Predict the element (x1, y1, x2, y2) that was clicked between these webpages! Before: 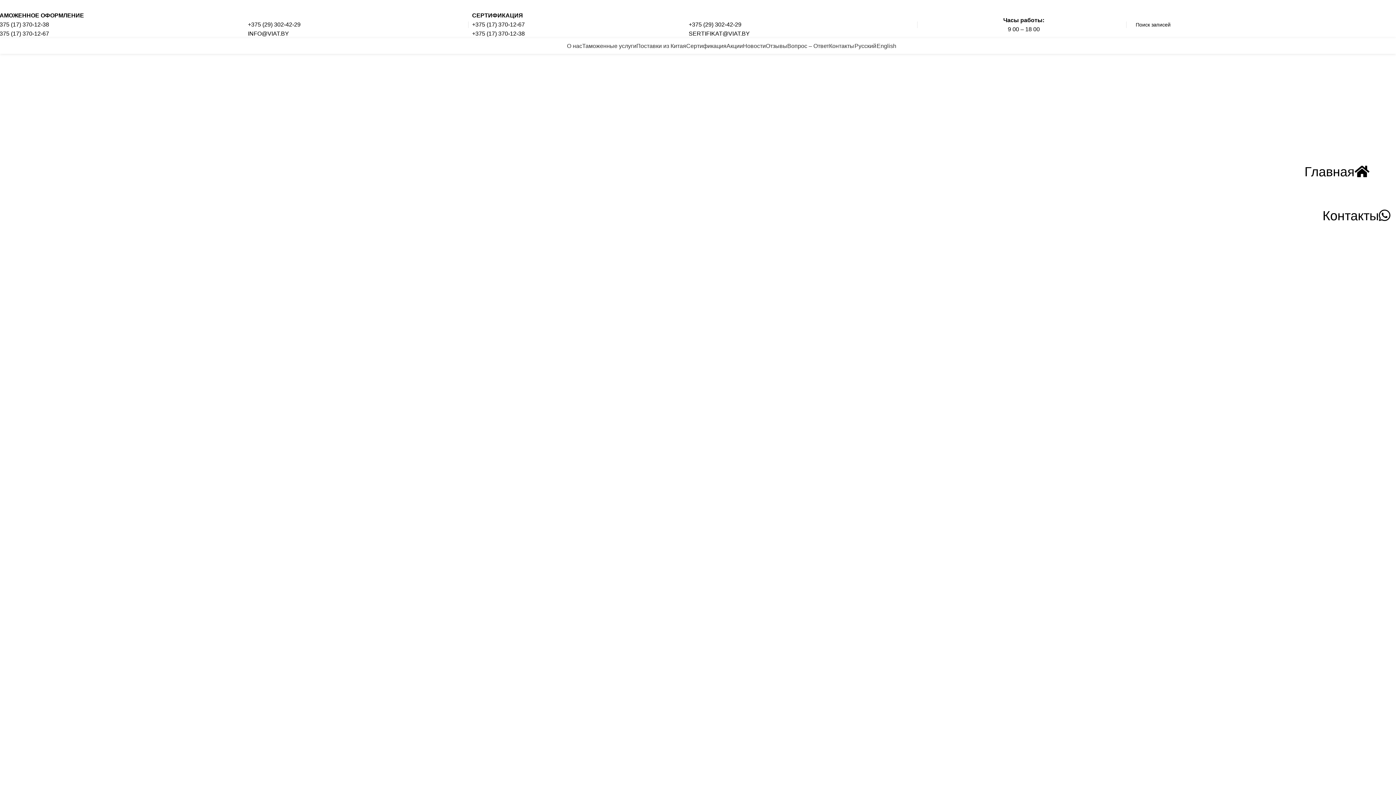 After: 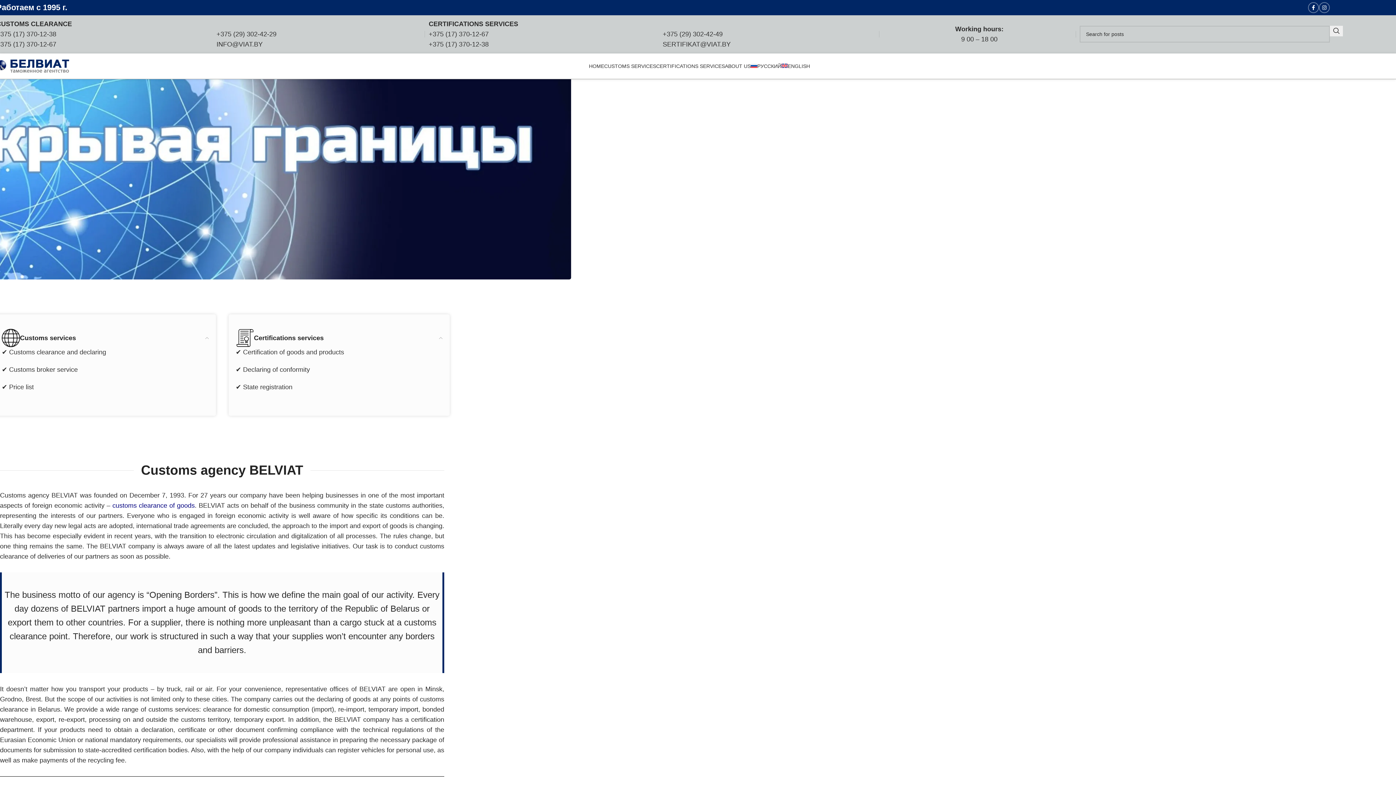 Action: label: English bbox: (876, 38, 896, 53)